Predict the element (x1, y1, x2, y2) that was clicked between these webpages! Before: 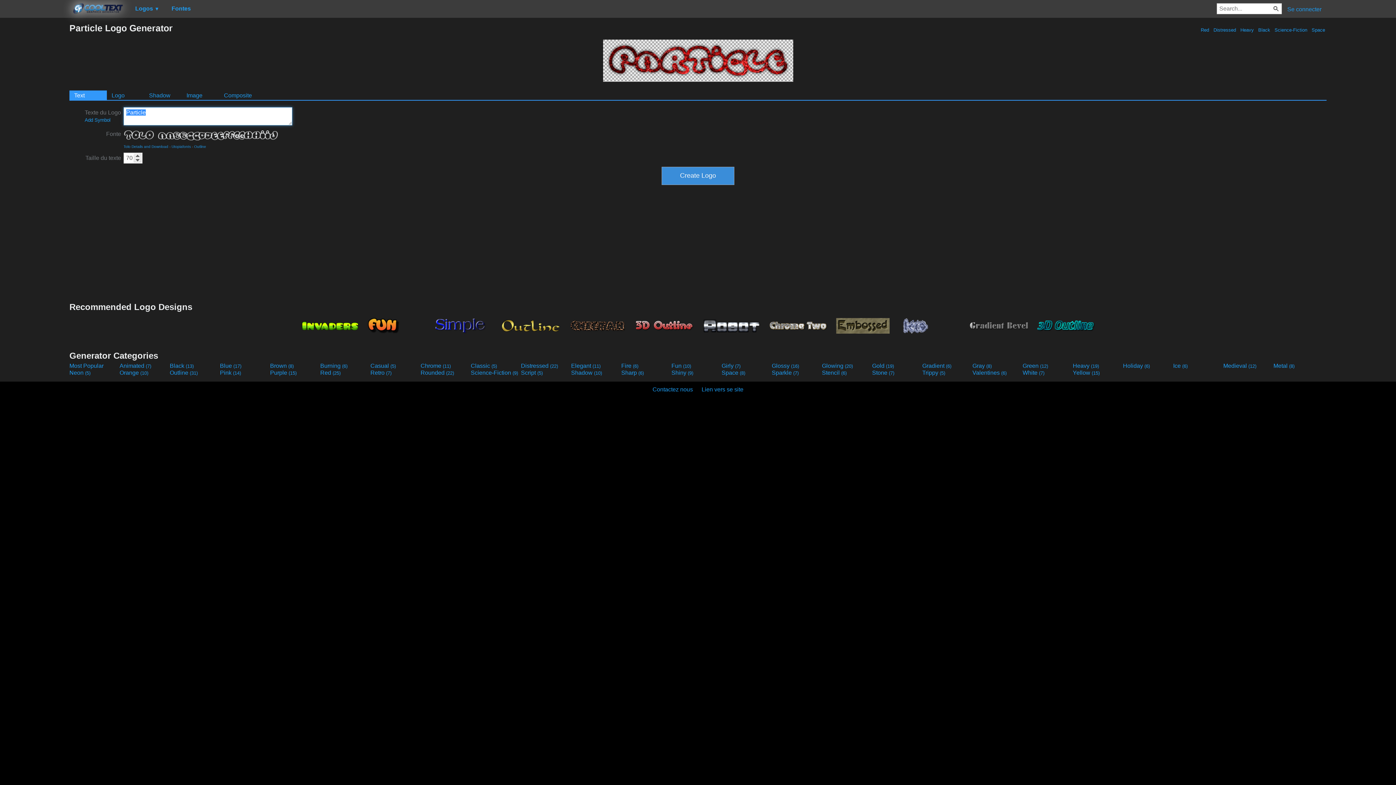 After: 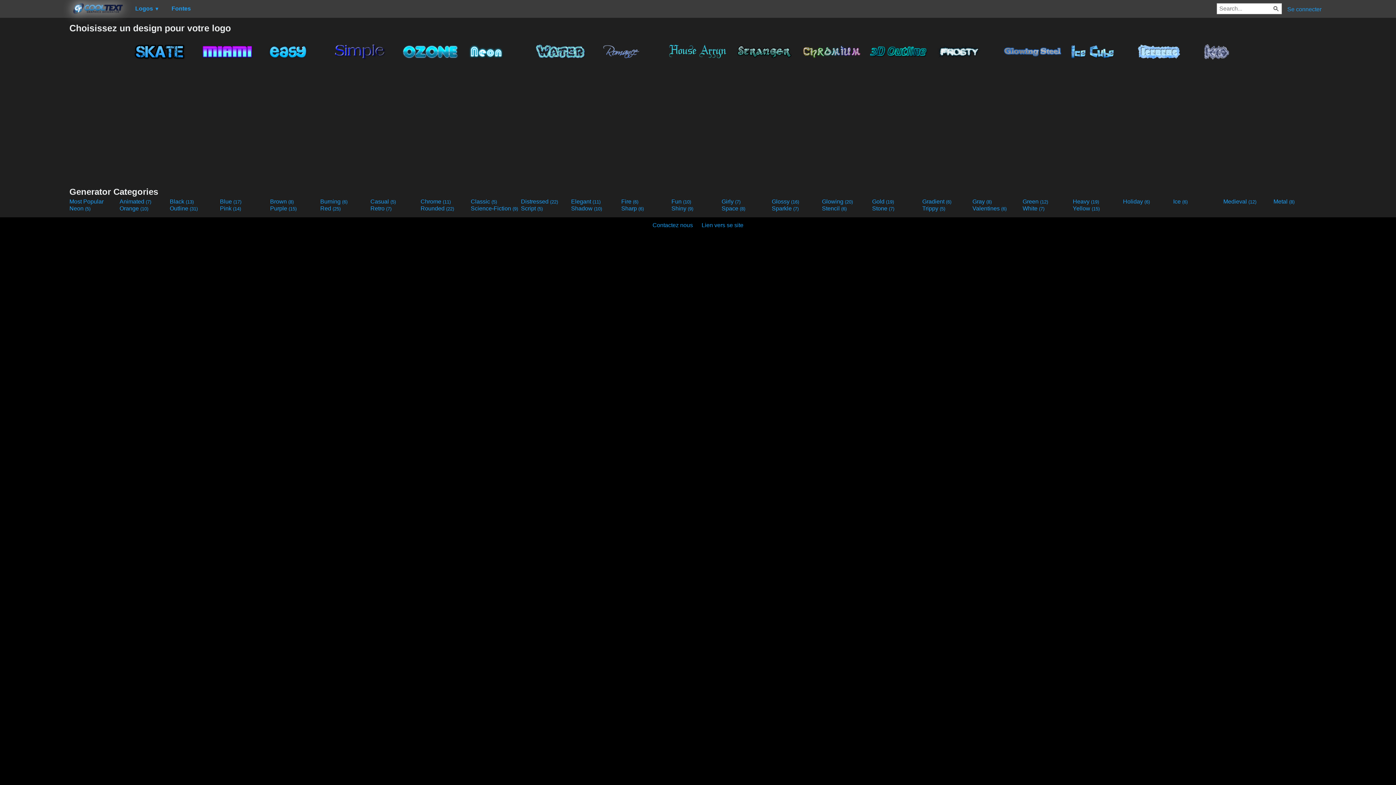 Action: label: Blue (17) bbox: (220, 362, 268, 369)